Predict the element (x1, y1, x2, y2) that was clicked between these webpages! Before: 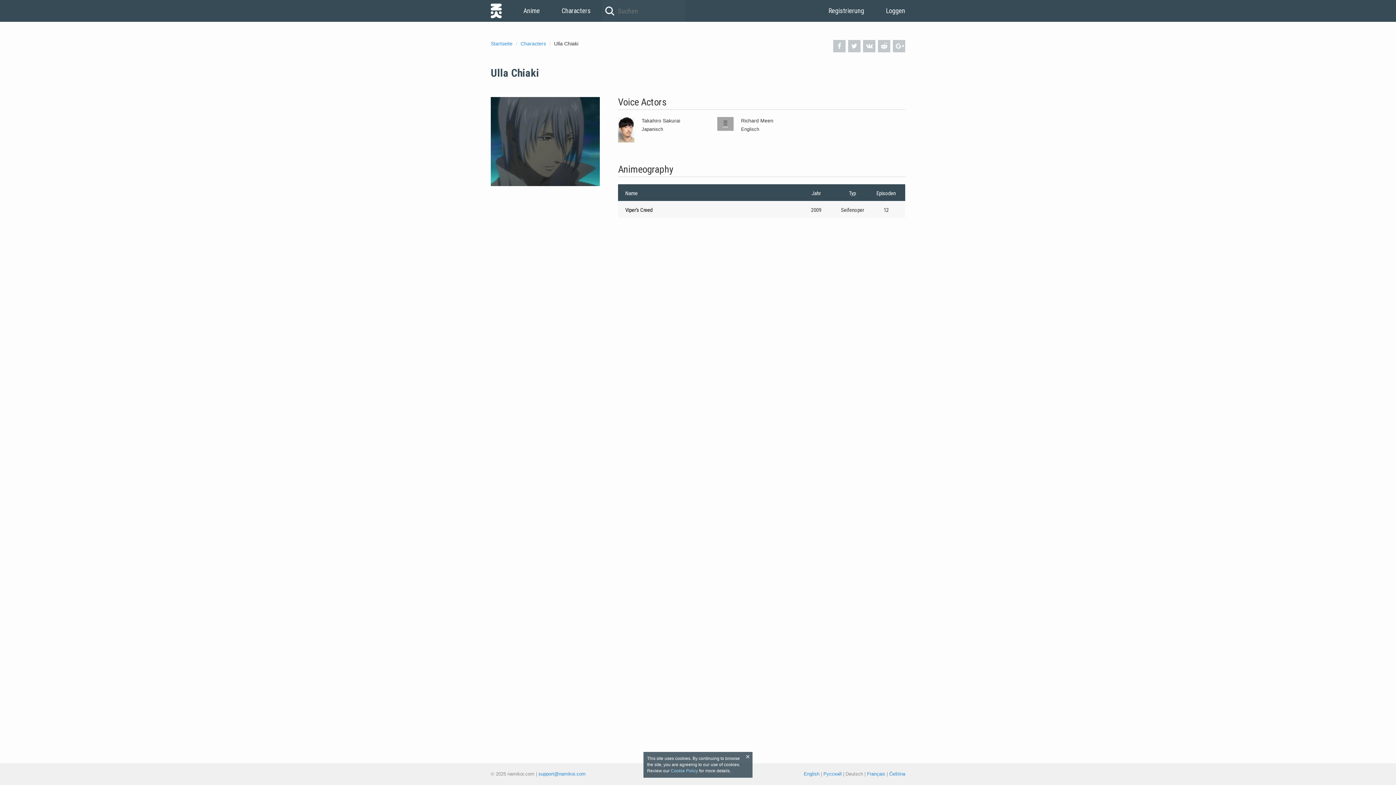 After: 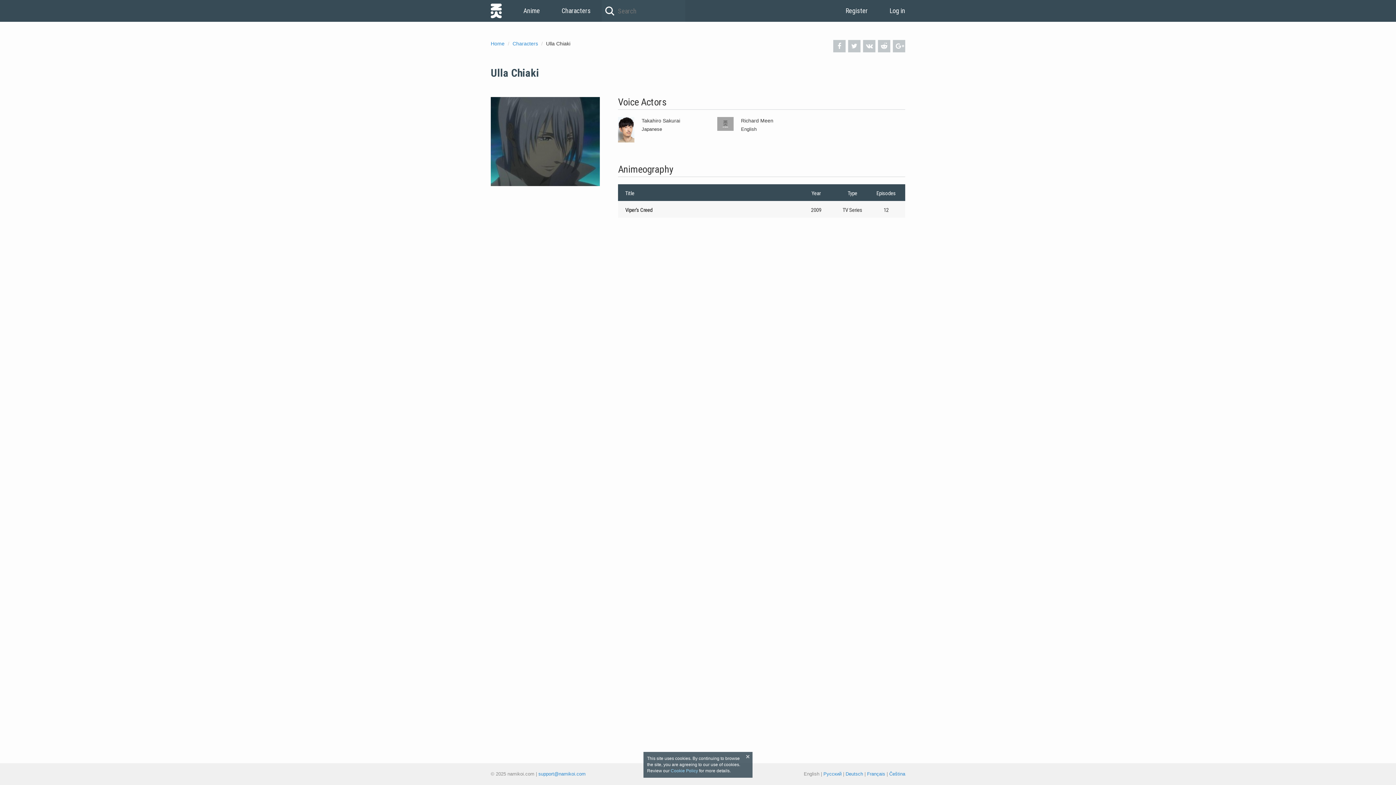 Action: bbox: (804, 771, 819, 777) label: English